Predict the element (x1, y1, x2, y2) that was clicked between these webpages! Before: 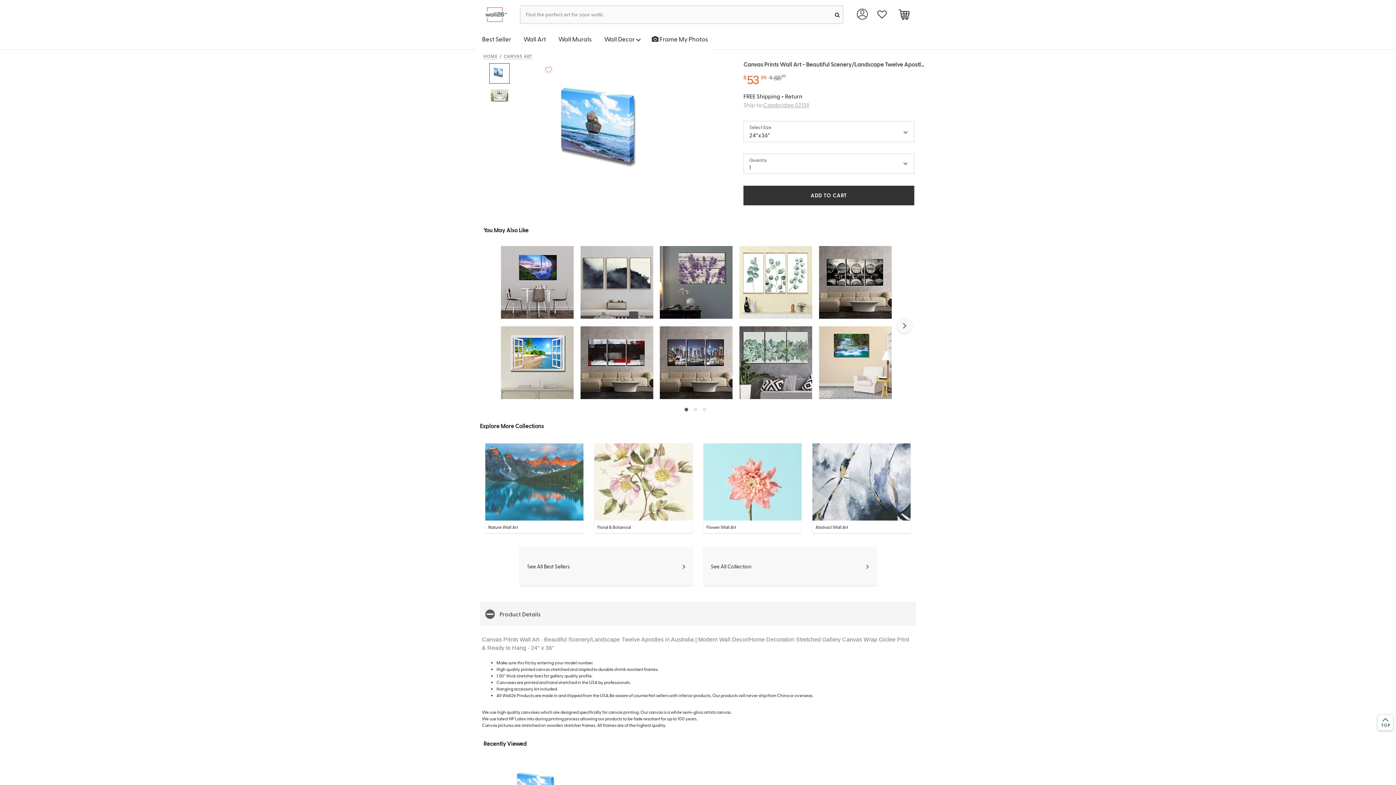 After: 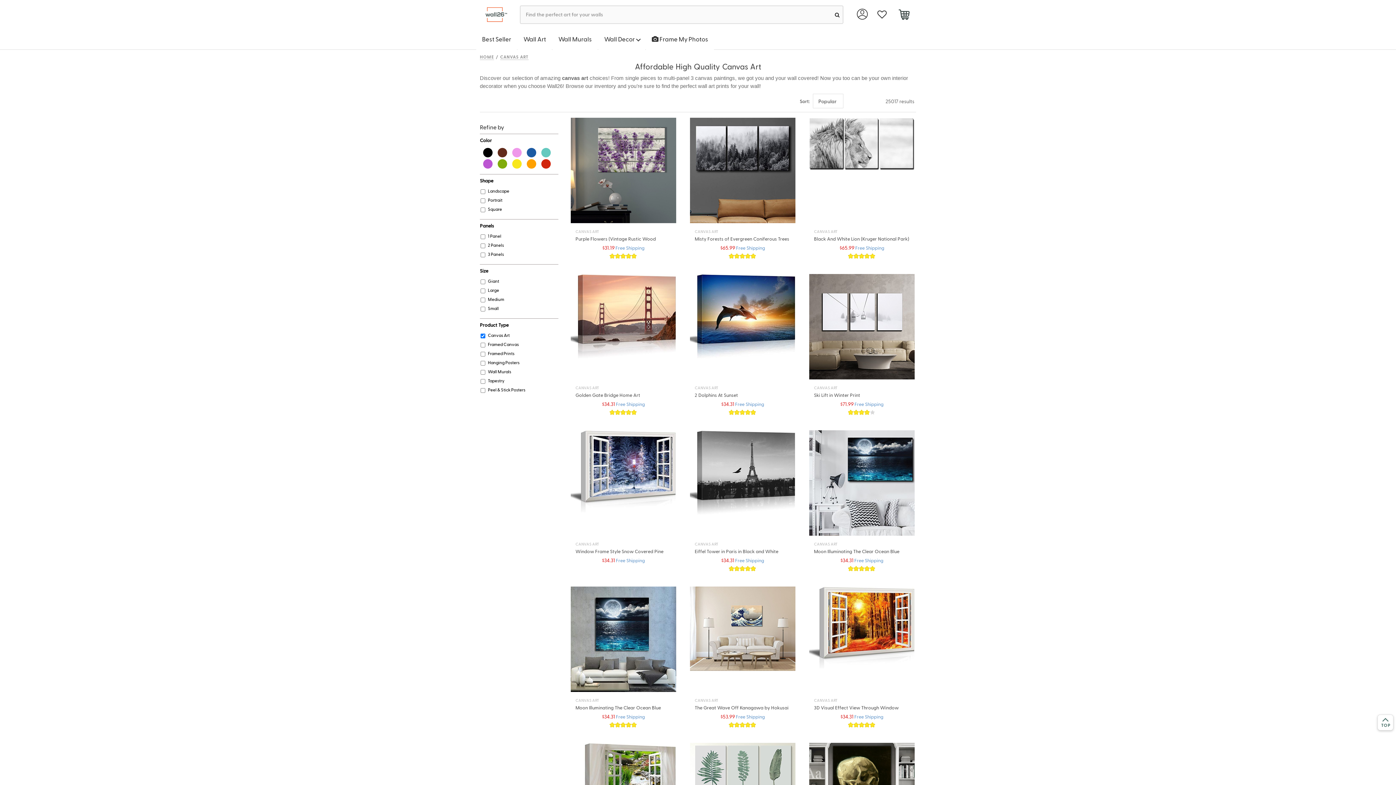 Action: bbox: (503, 53, 532, 59) label: CANVAS ART